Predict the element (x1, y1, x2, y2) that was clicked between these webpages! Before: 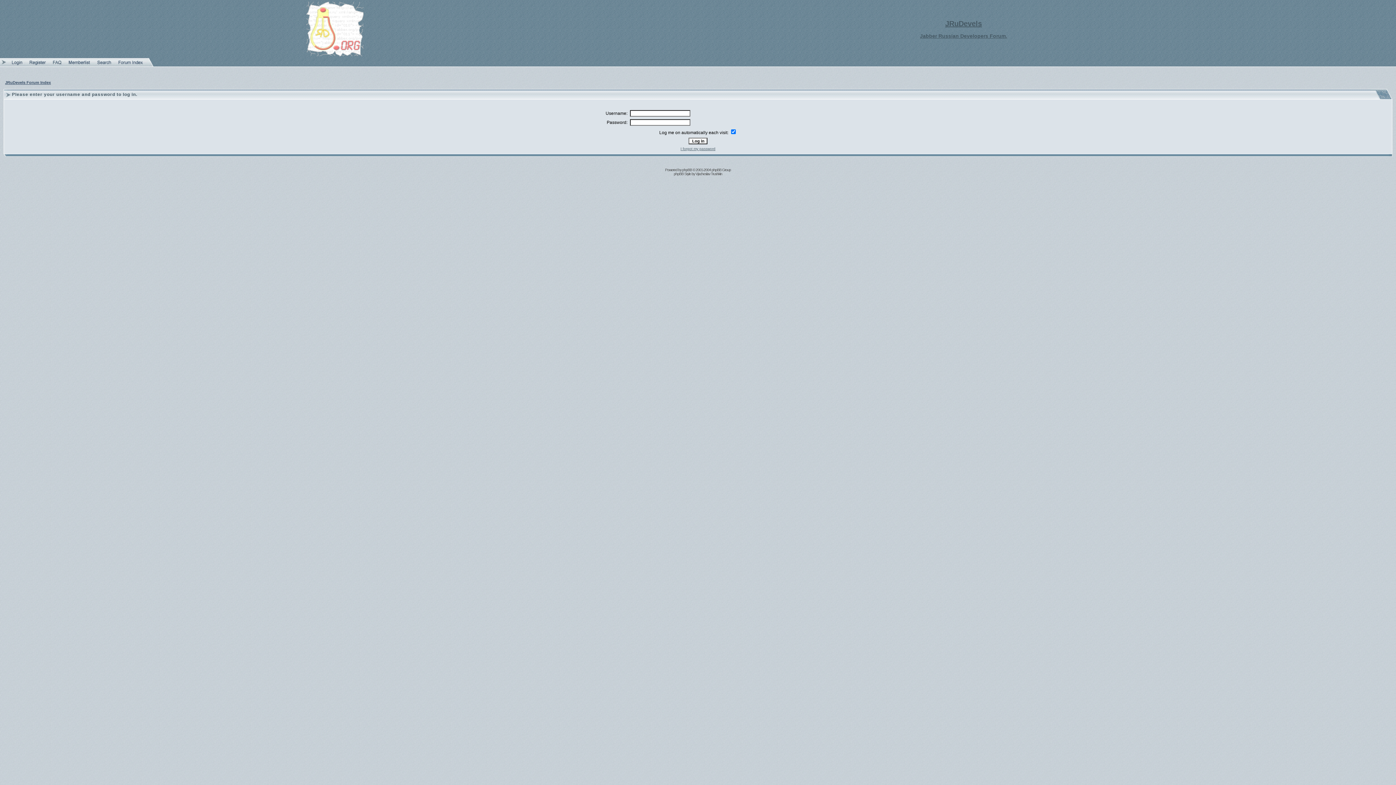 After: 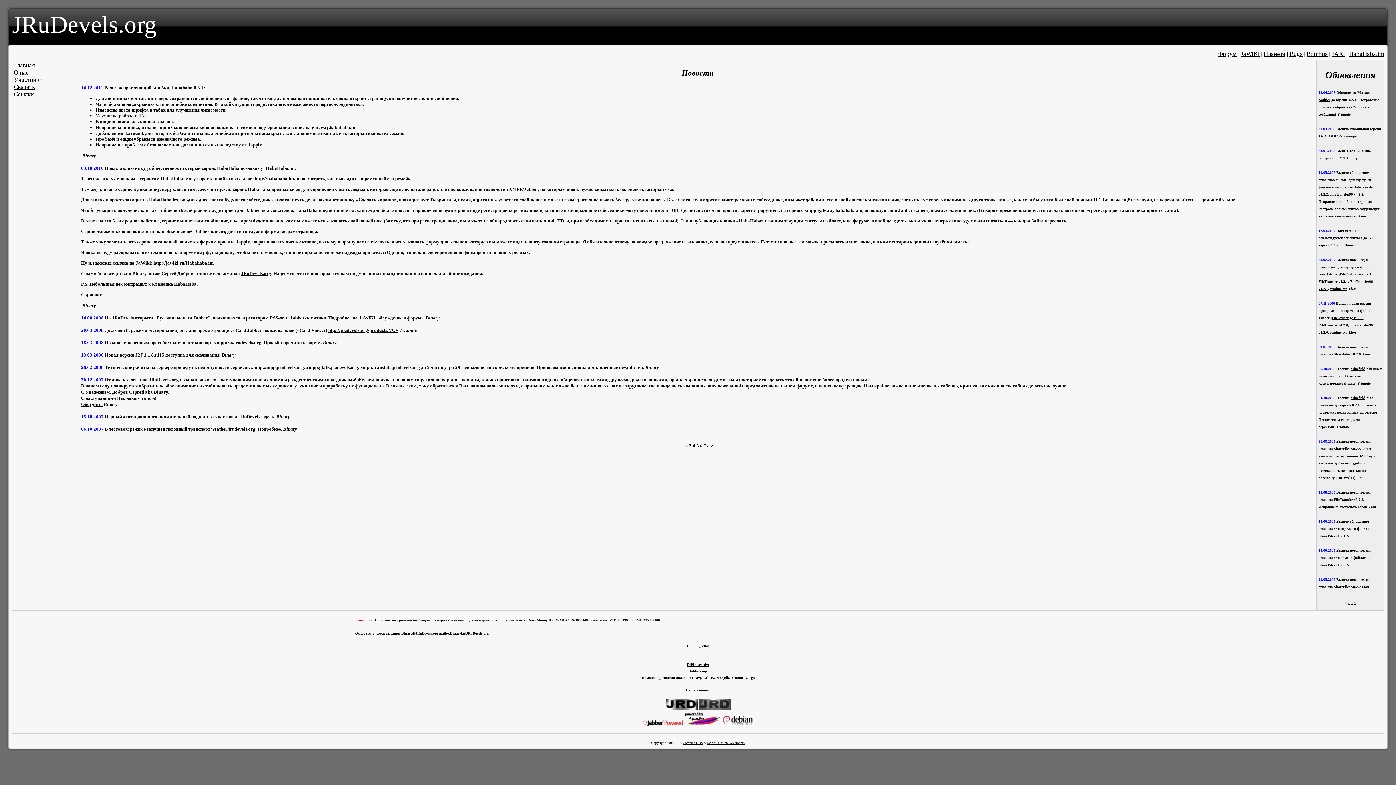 Action: bbox: (306, 52, 363, 57)